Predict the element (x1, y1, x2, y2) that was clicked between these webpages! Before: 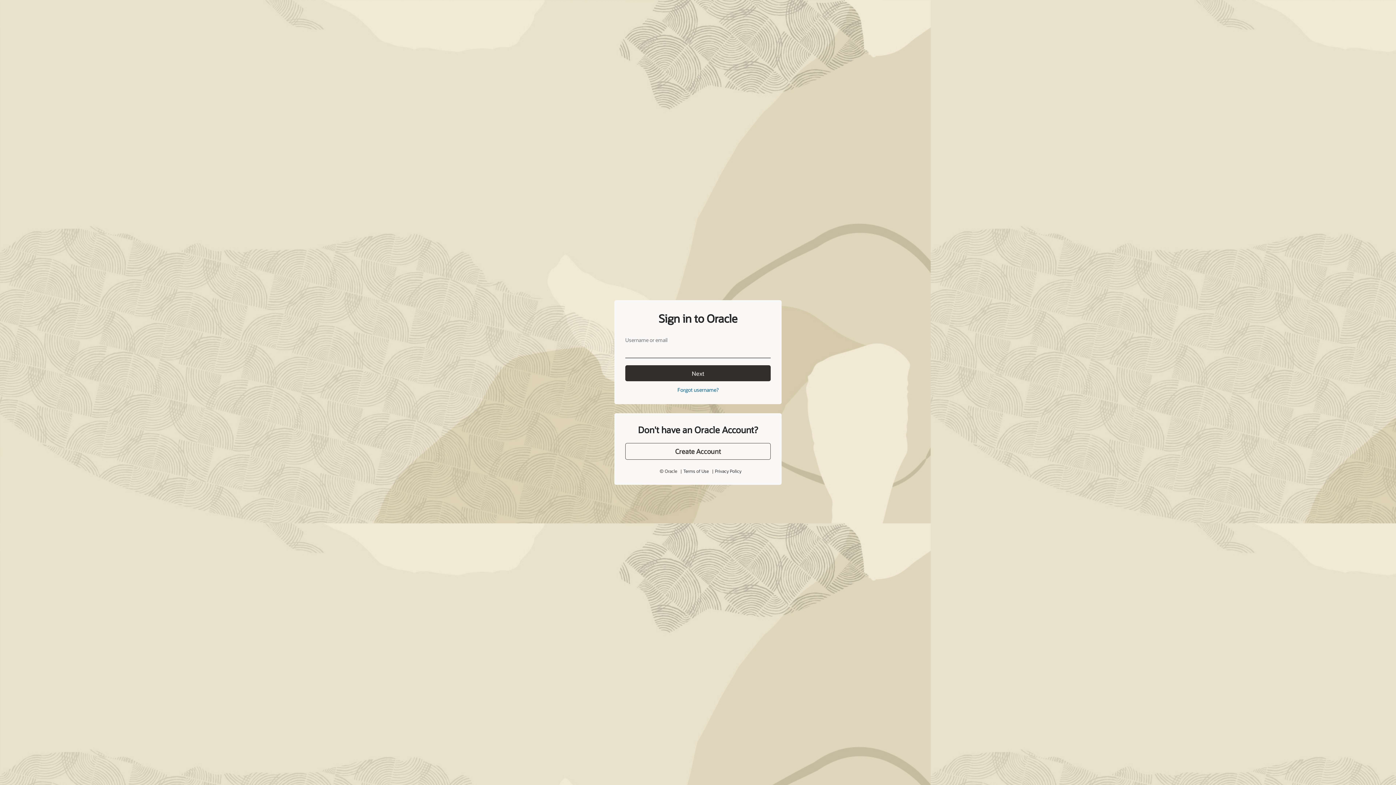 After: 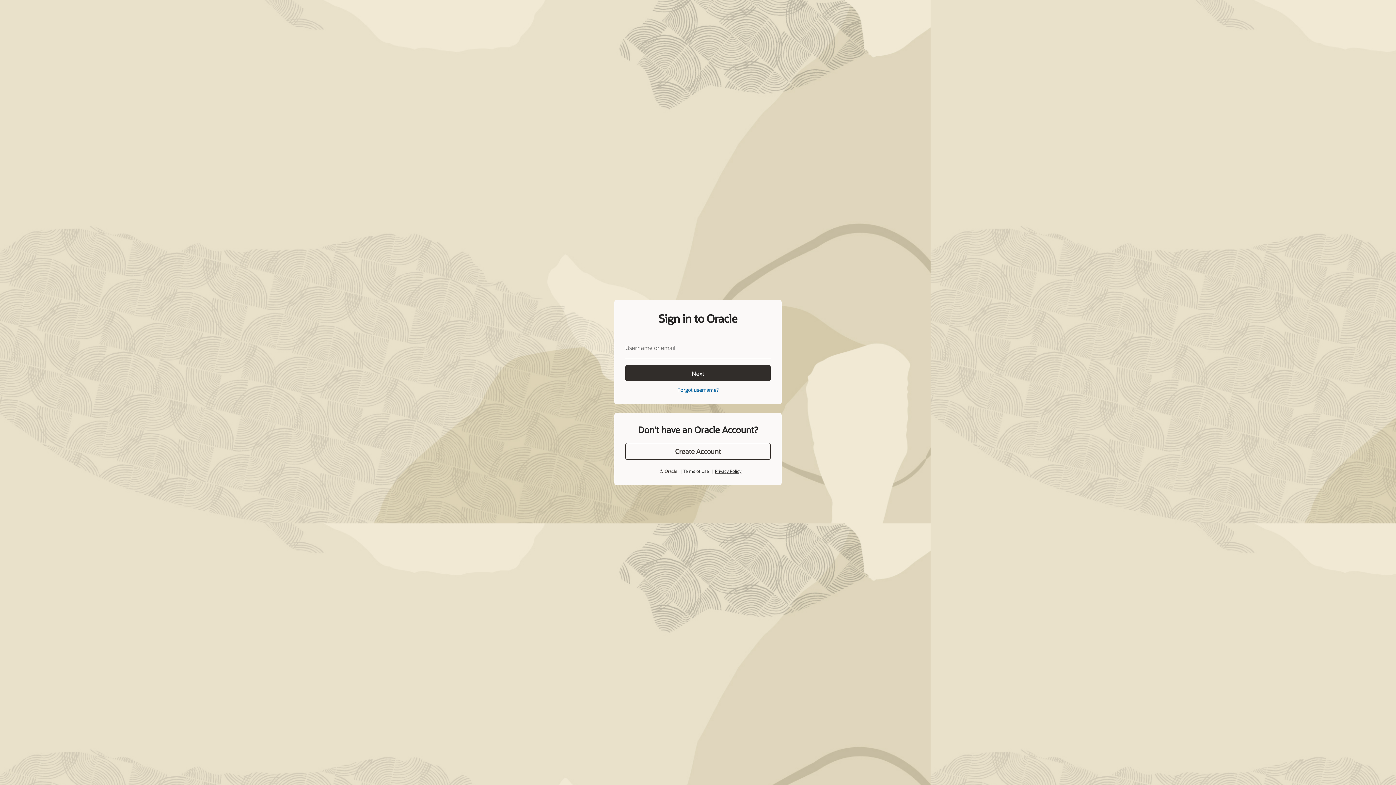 Action: bbox: (715, 452, 741, 458) label: Privacy Policy